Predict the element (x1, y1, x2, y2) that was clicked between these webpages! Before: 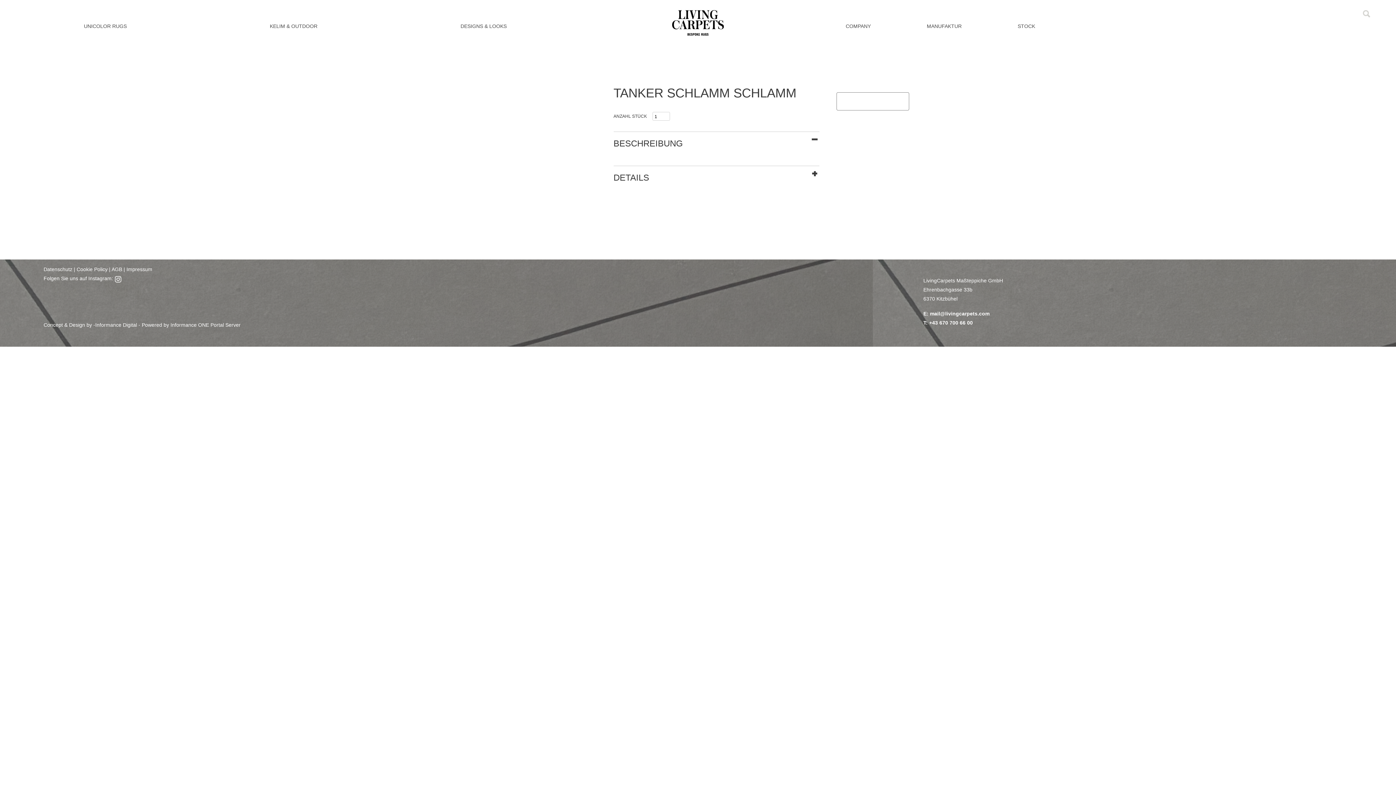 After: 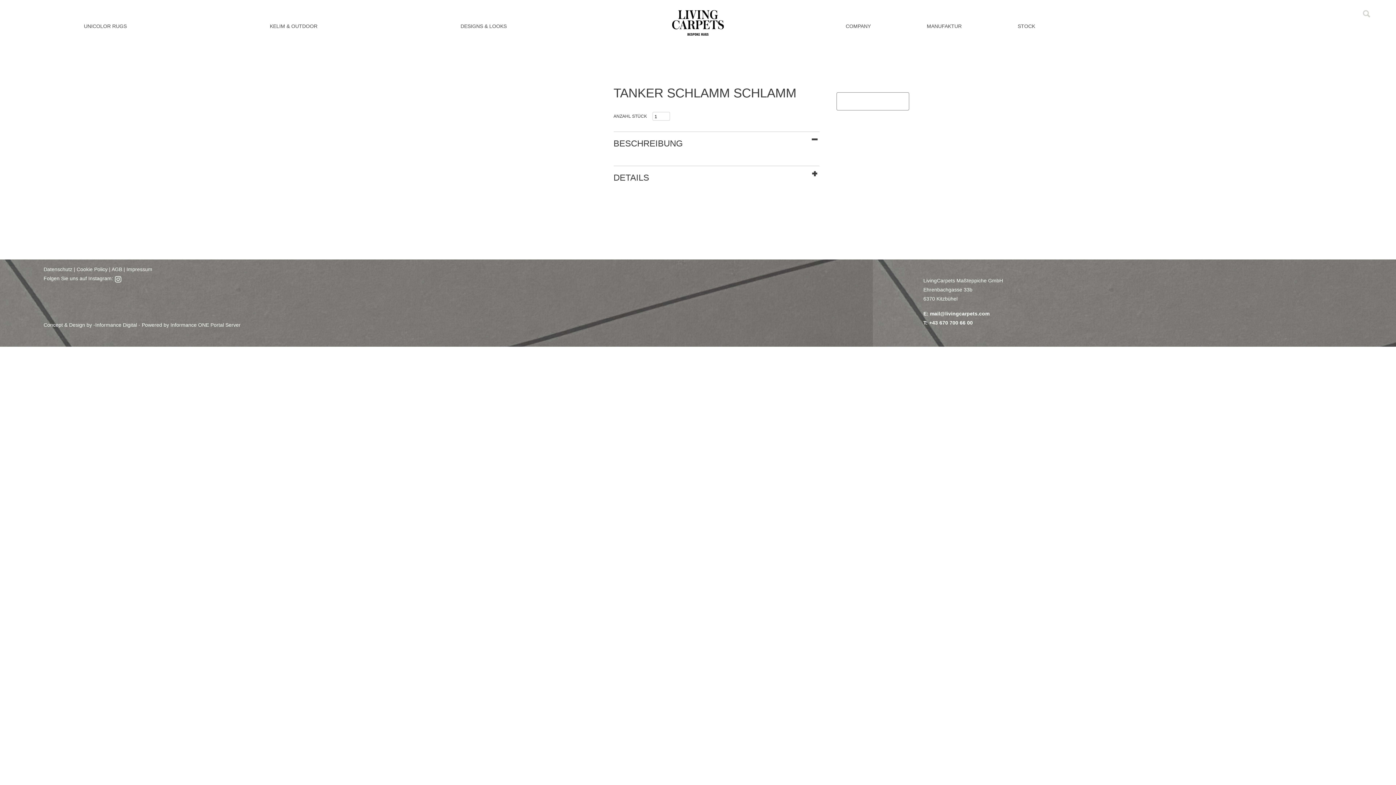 Action: bbox: (76, 266, 107, 272) label: Cookie Policy